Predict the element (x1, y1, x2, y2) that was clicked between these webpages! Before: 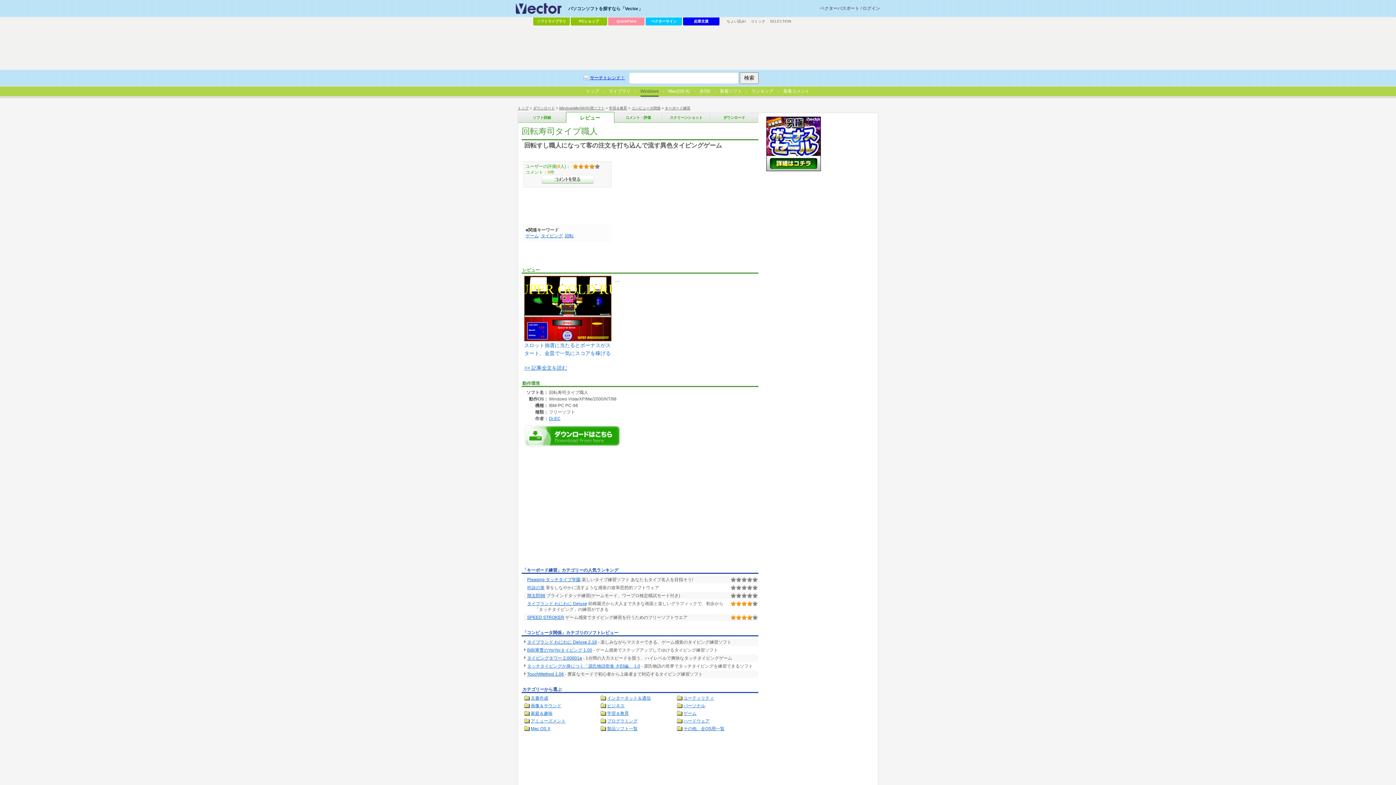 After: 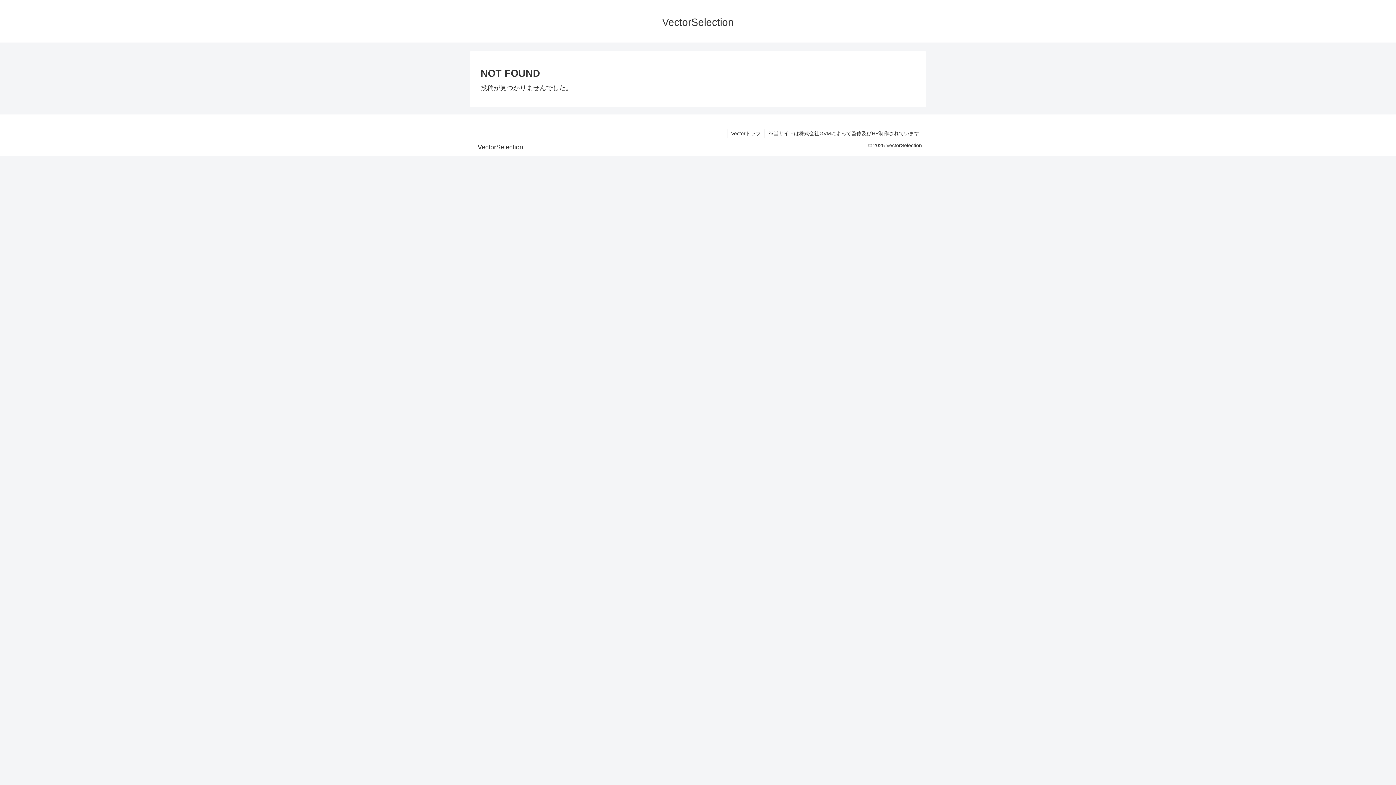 Action: label: SELECTION bbox: (770, 19, 791, 23)